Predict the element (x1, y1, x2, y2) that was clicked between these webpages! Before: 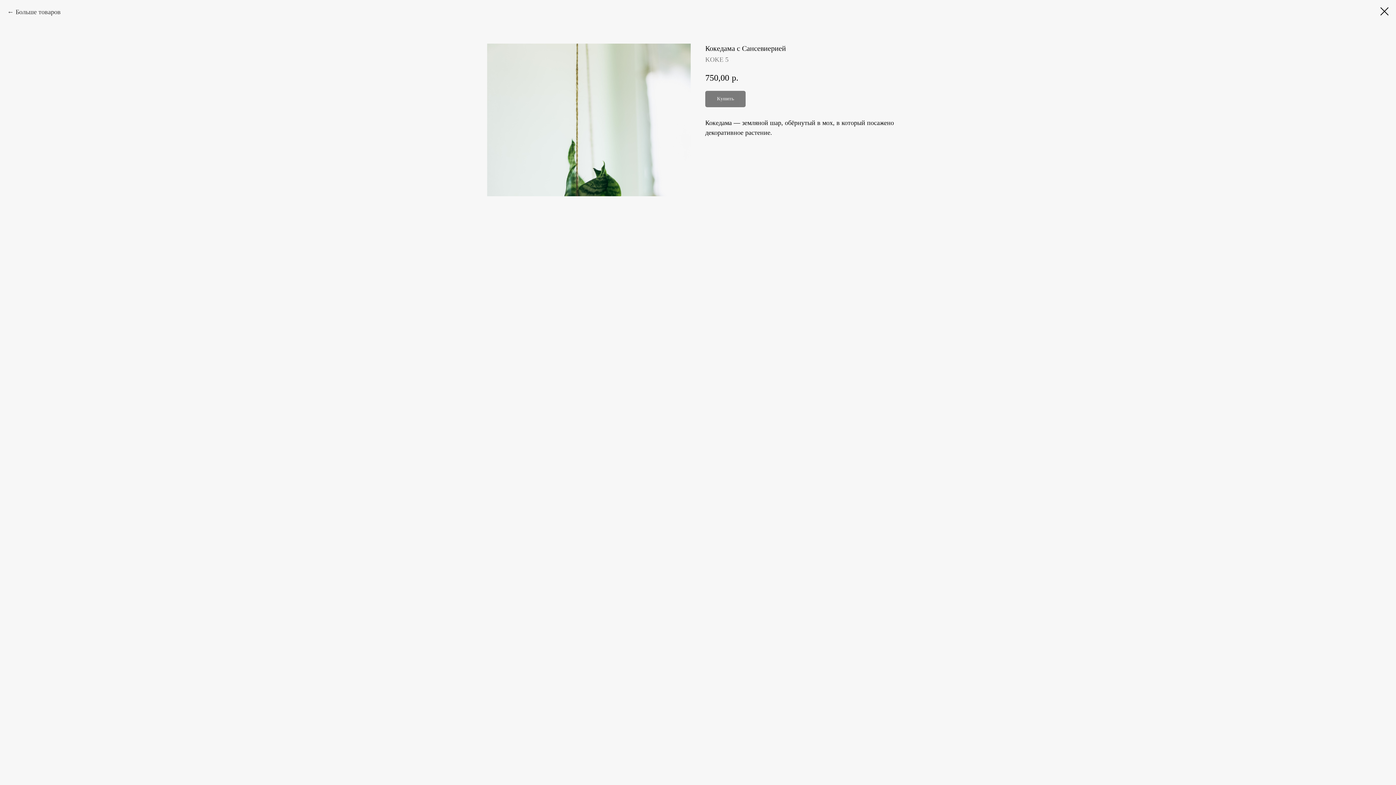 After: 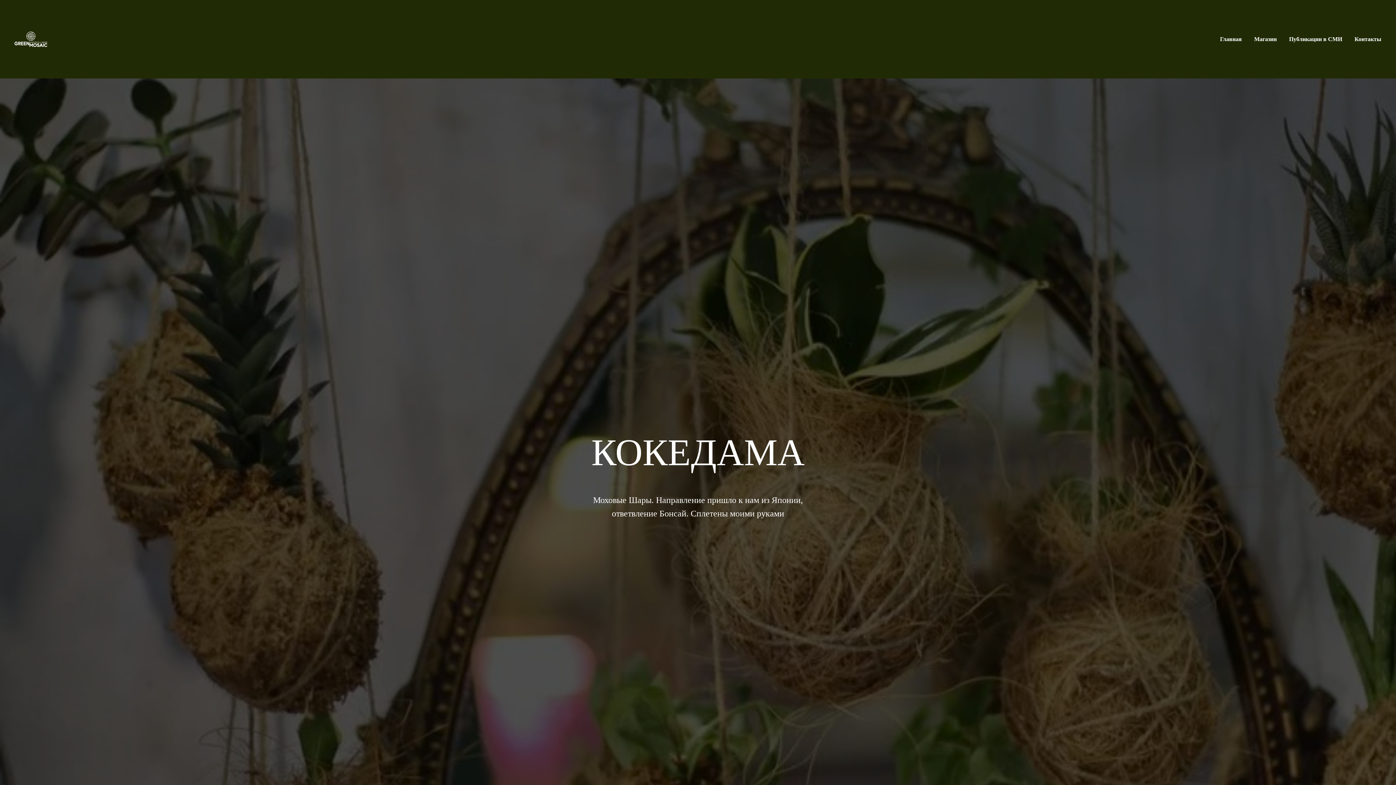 Action: bbox: (7, 7, 60, 17) label: Больше товаров